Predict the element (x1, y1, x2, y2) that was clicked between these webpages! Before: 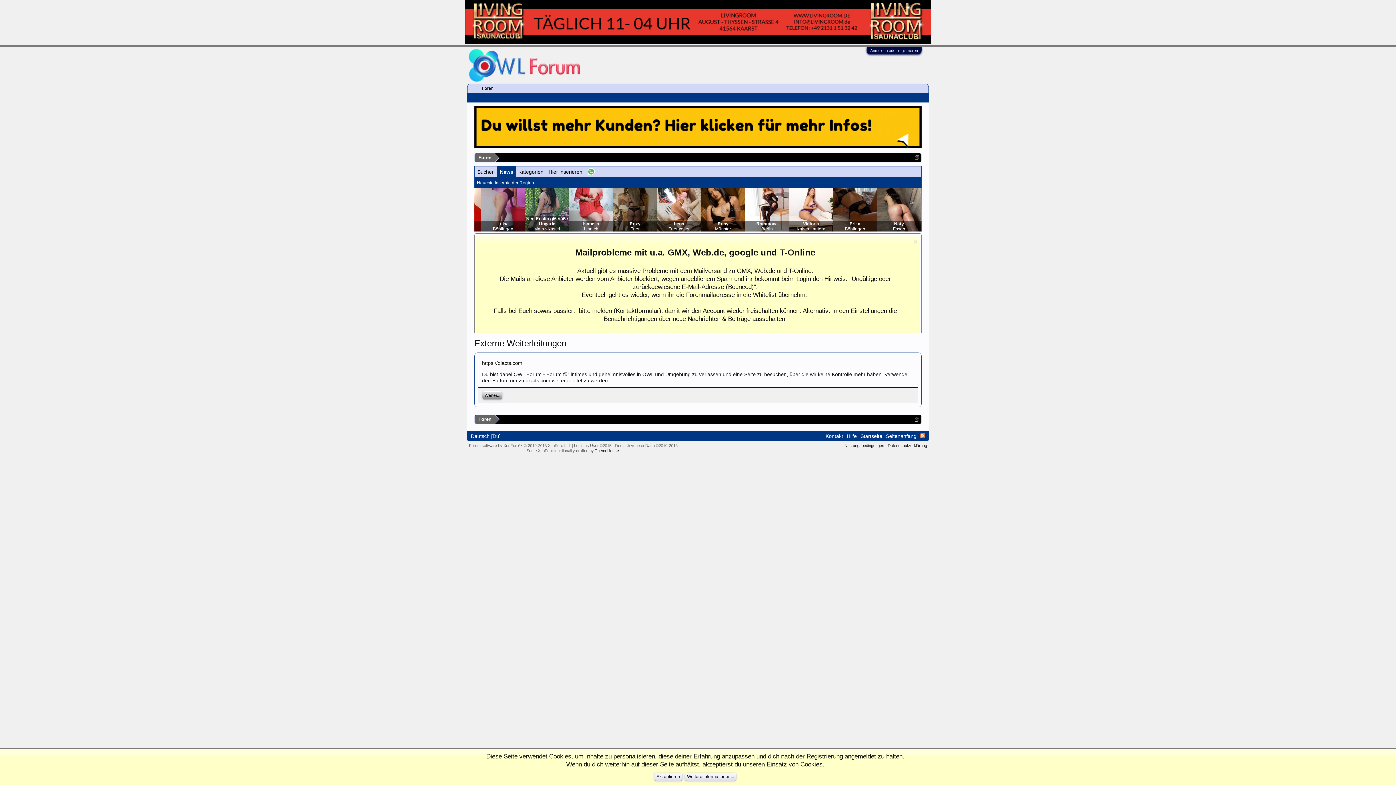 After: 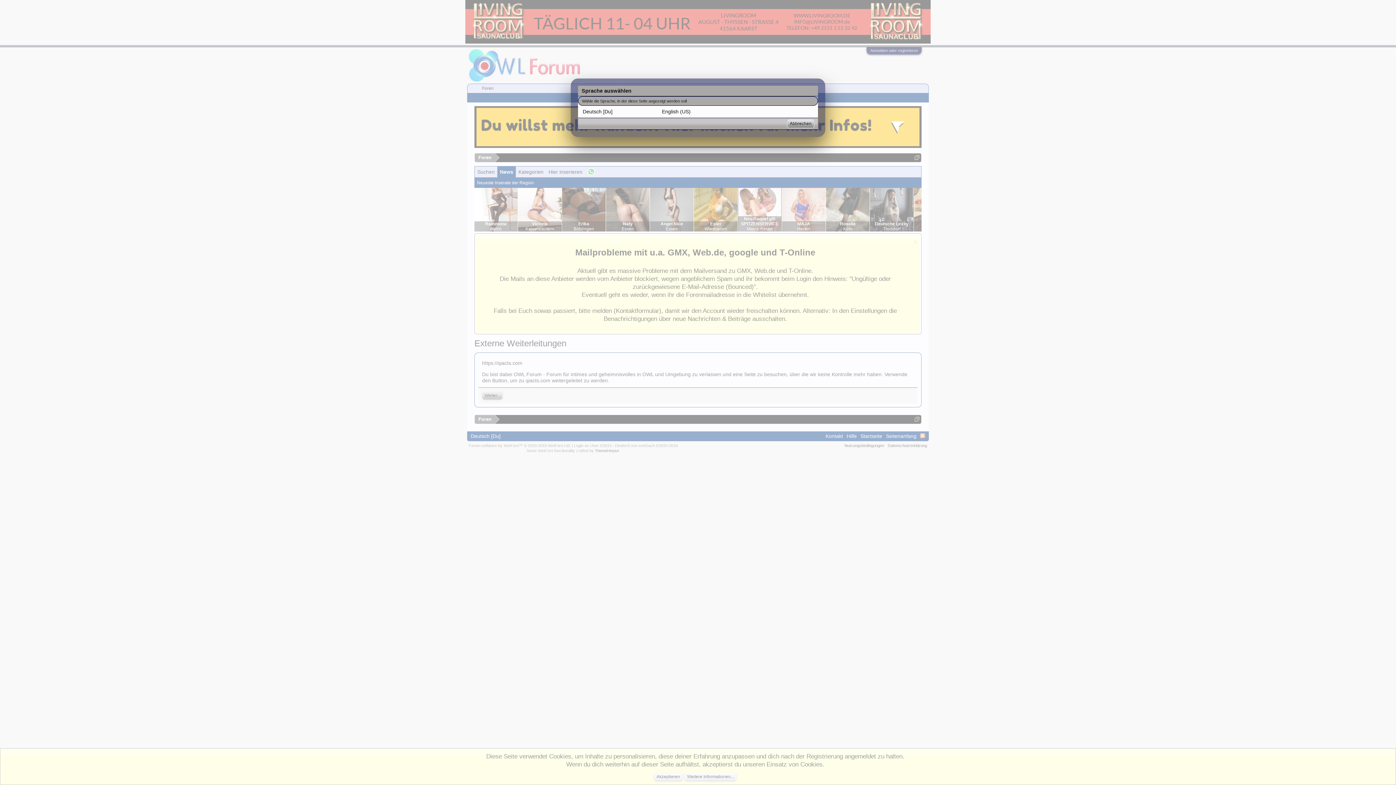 Action: label: Deutsch [Du] bbox: (469, 431, 502, 441)